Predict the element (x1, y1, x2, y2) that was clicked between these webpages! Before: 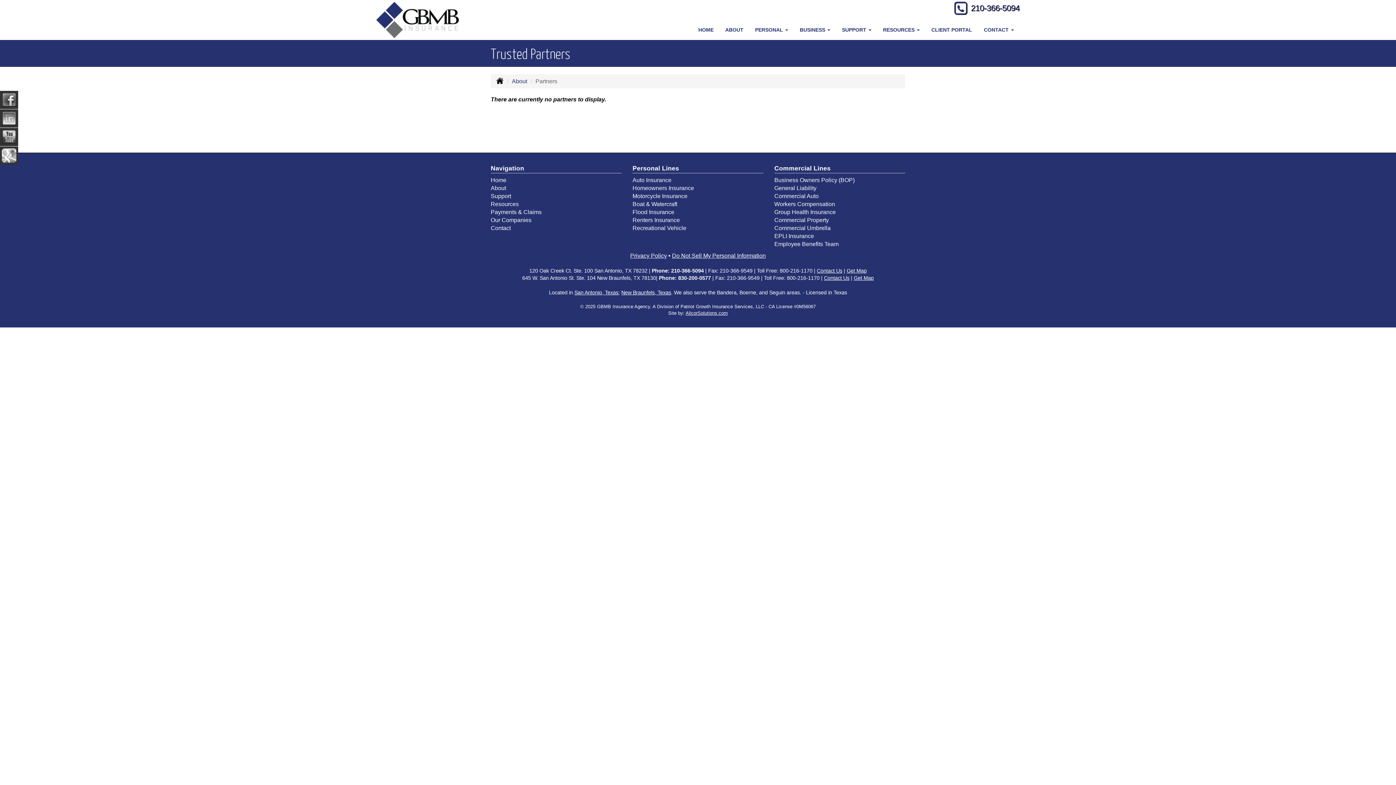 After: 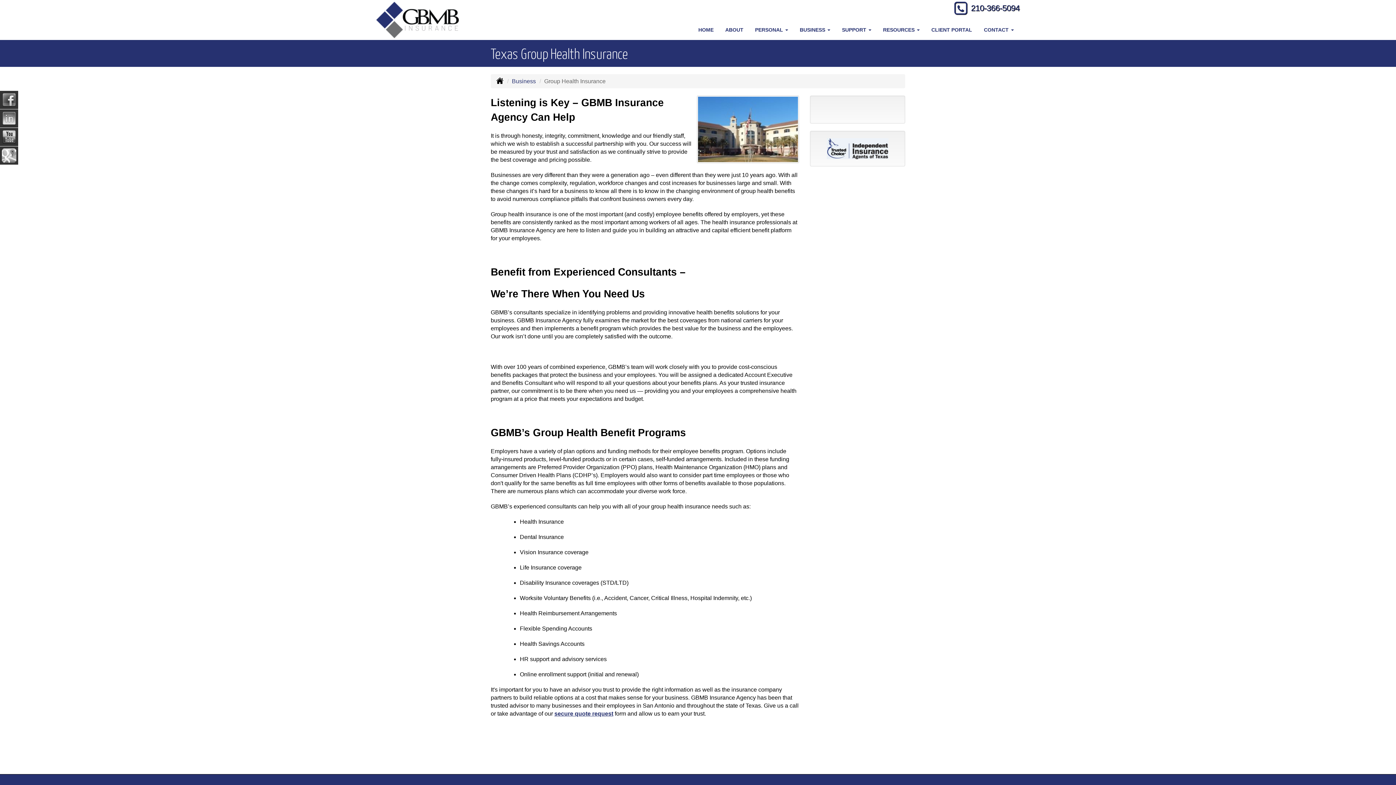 Action: label: Group Health Insurance bbox: (774, 209, 836, 215)